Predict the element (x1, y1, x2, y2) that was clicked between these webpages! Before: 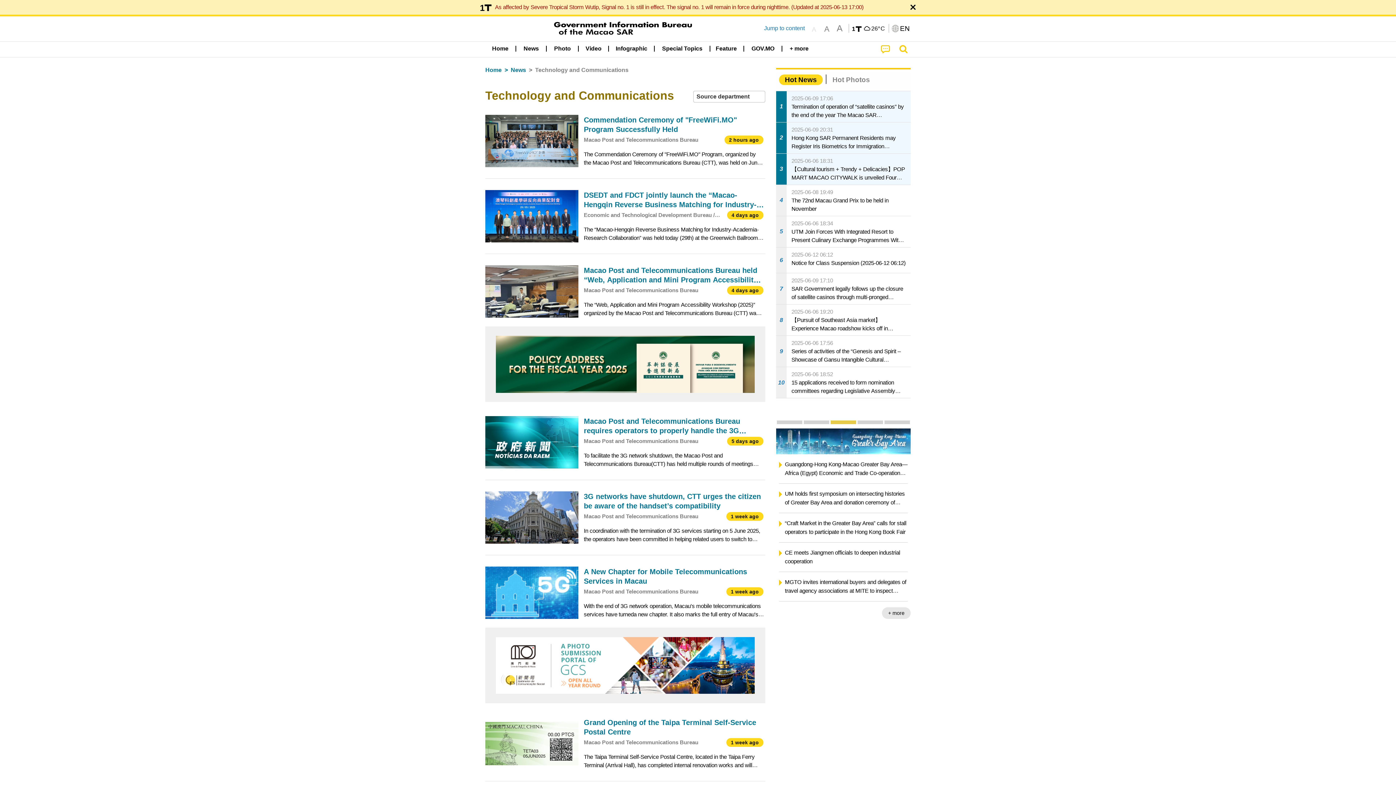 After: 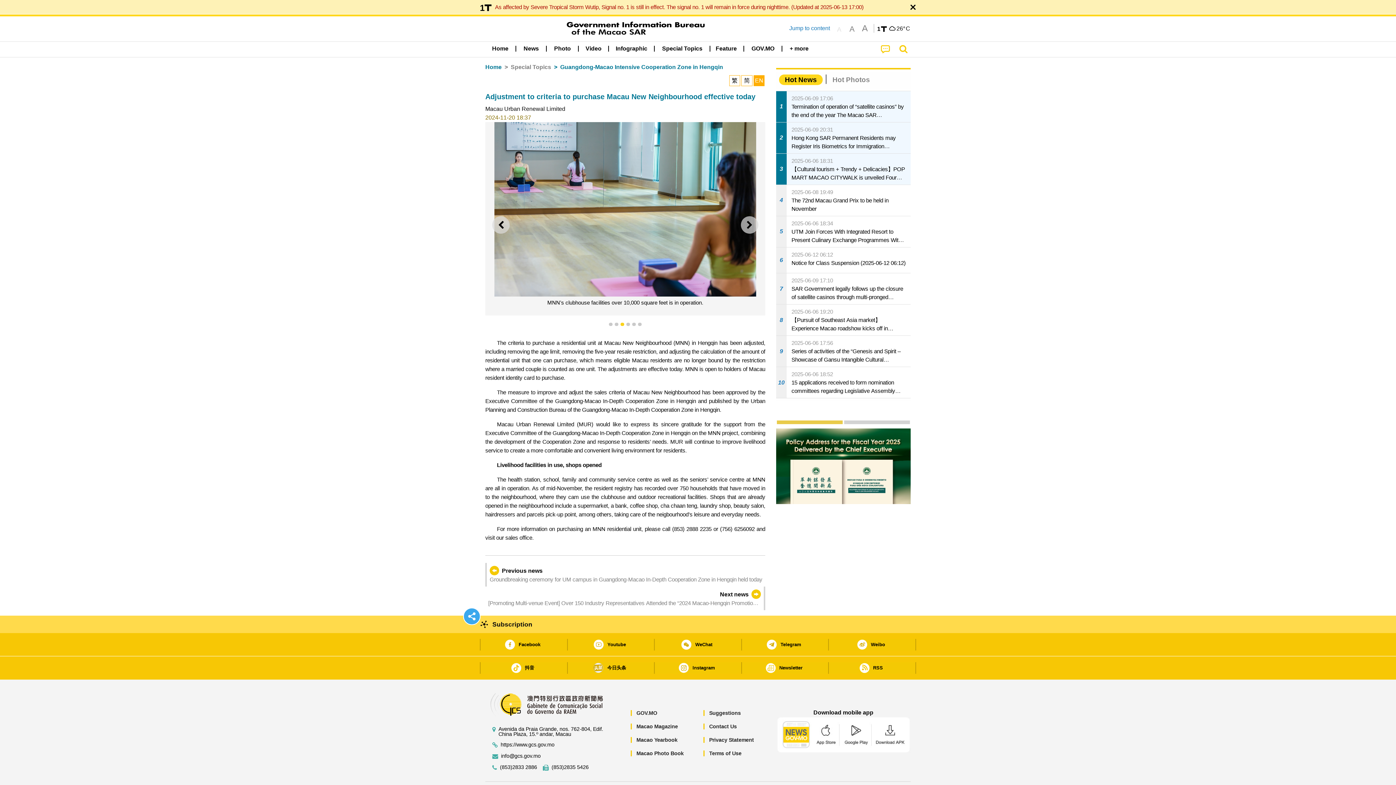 Action: label: Adjustment to criteria to purchase Macau New Neighbourhood effective today bbox: (785, 582, 907, 599)